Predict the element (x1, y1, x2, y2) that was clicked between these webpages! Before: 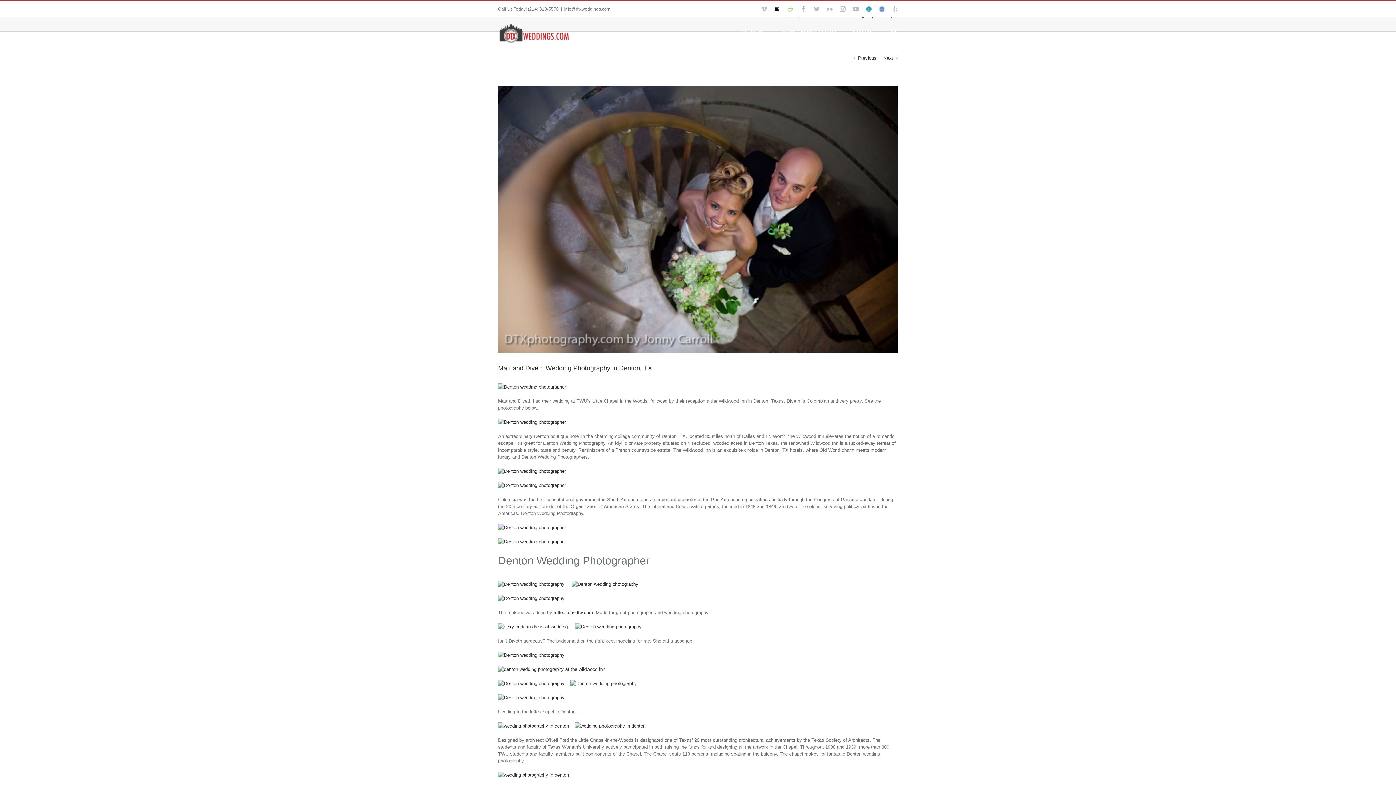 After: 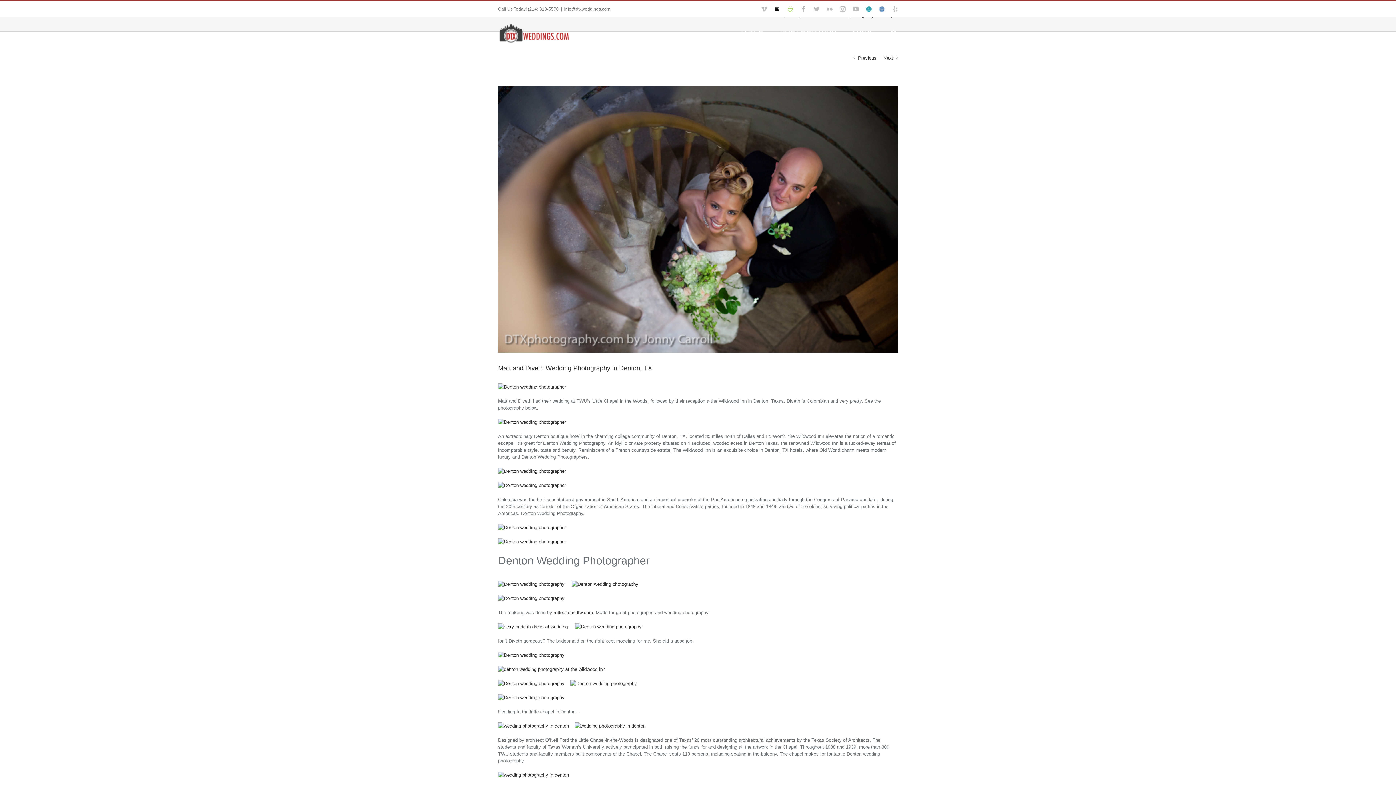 Action: label: info@dtxweddings.com bbox: (564, 6, 610, 11)